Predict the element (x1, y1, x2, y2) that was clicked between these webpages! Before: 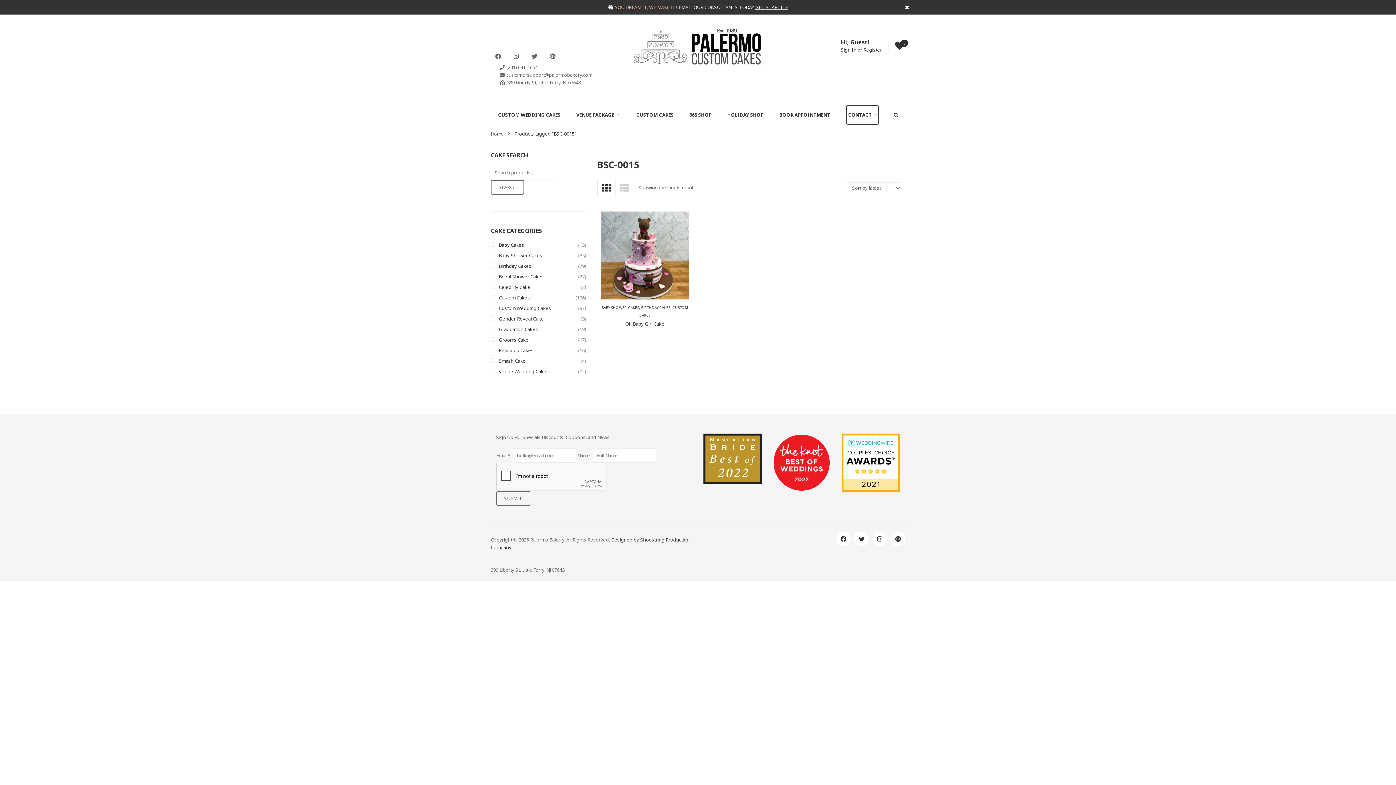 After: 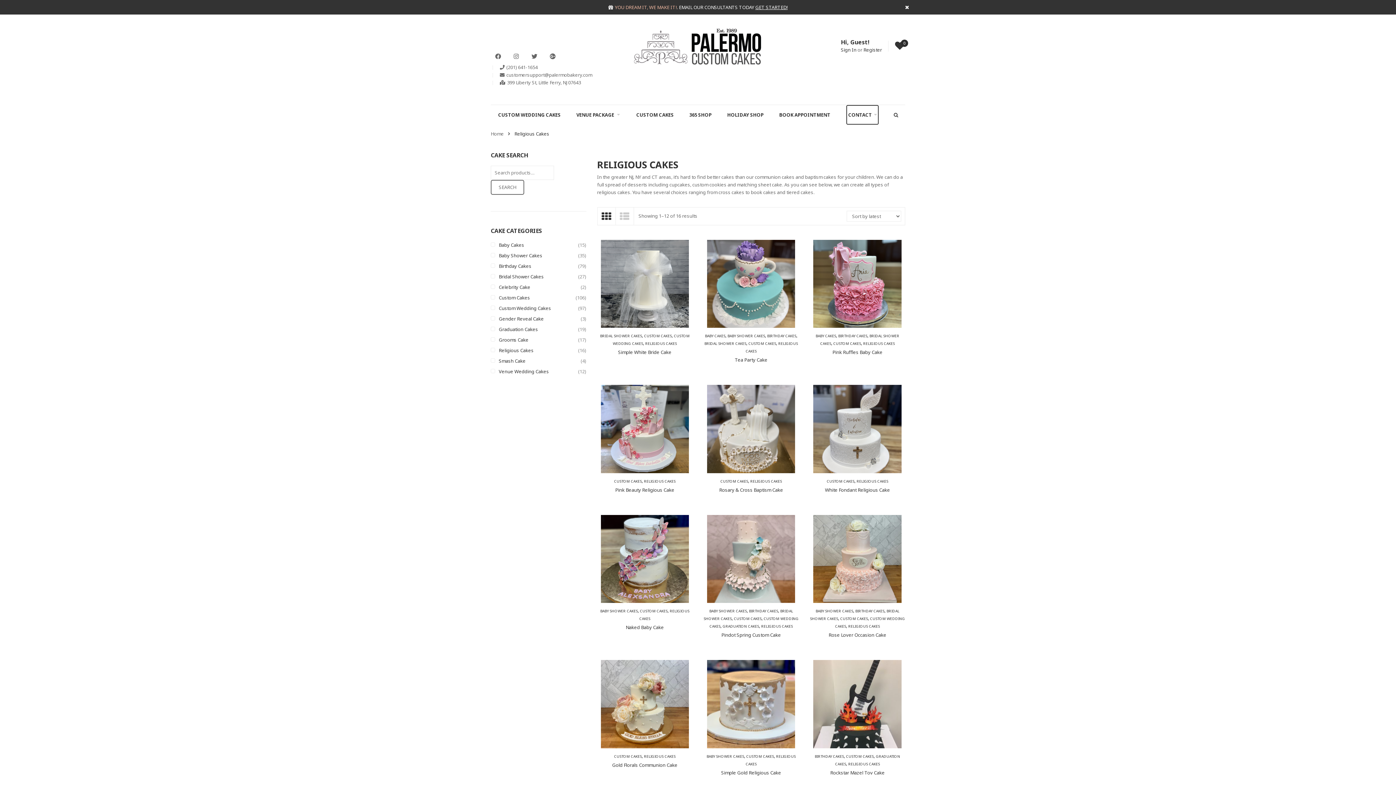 Action: label: Religious Cakes bbox: (490, 347, 533, 353)